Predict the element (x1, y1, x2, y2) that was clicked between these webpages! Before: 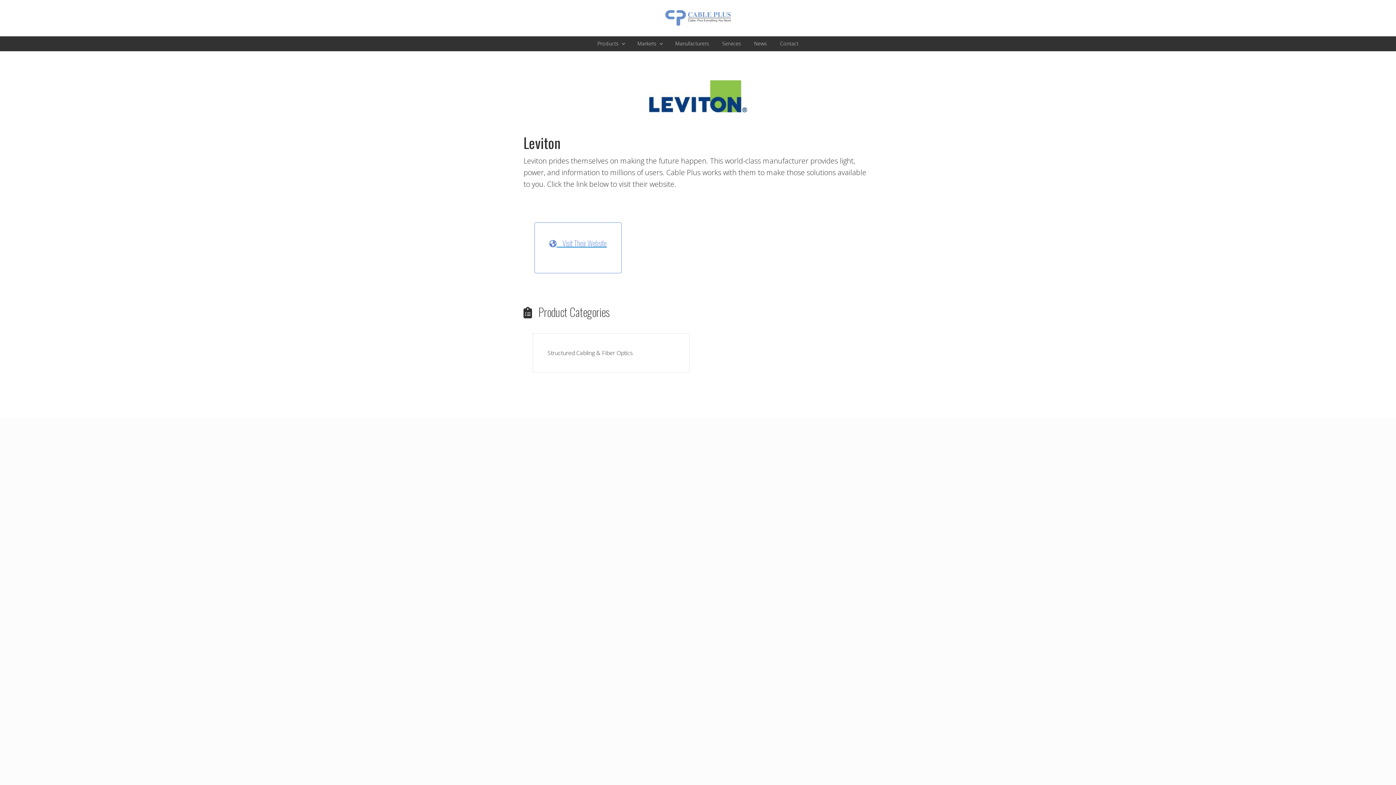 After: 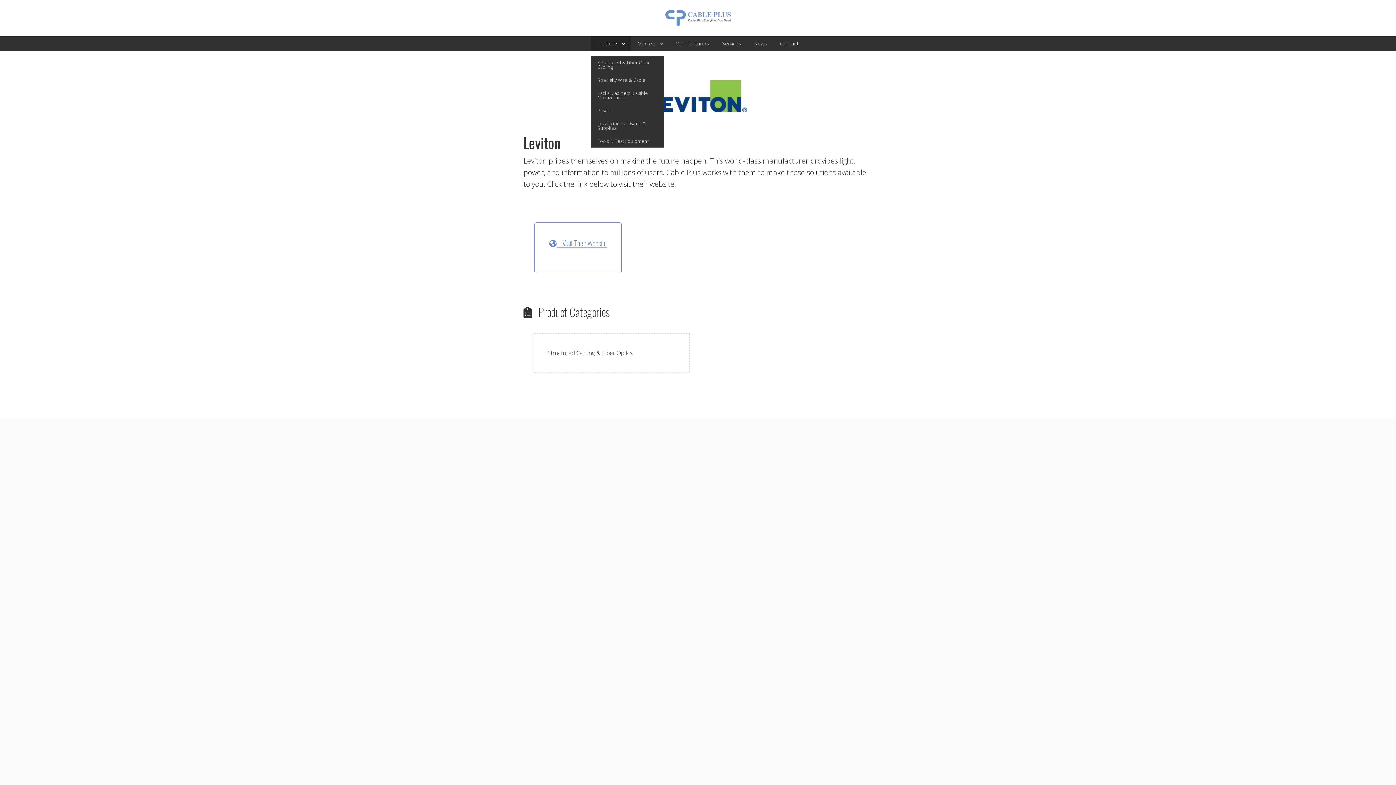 Action: bbox: (591, 36, 631, 51) label: Products